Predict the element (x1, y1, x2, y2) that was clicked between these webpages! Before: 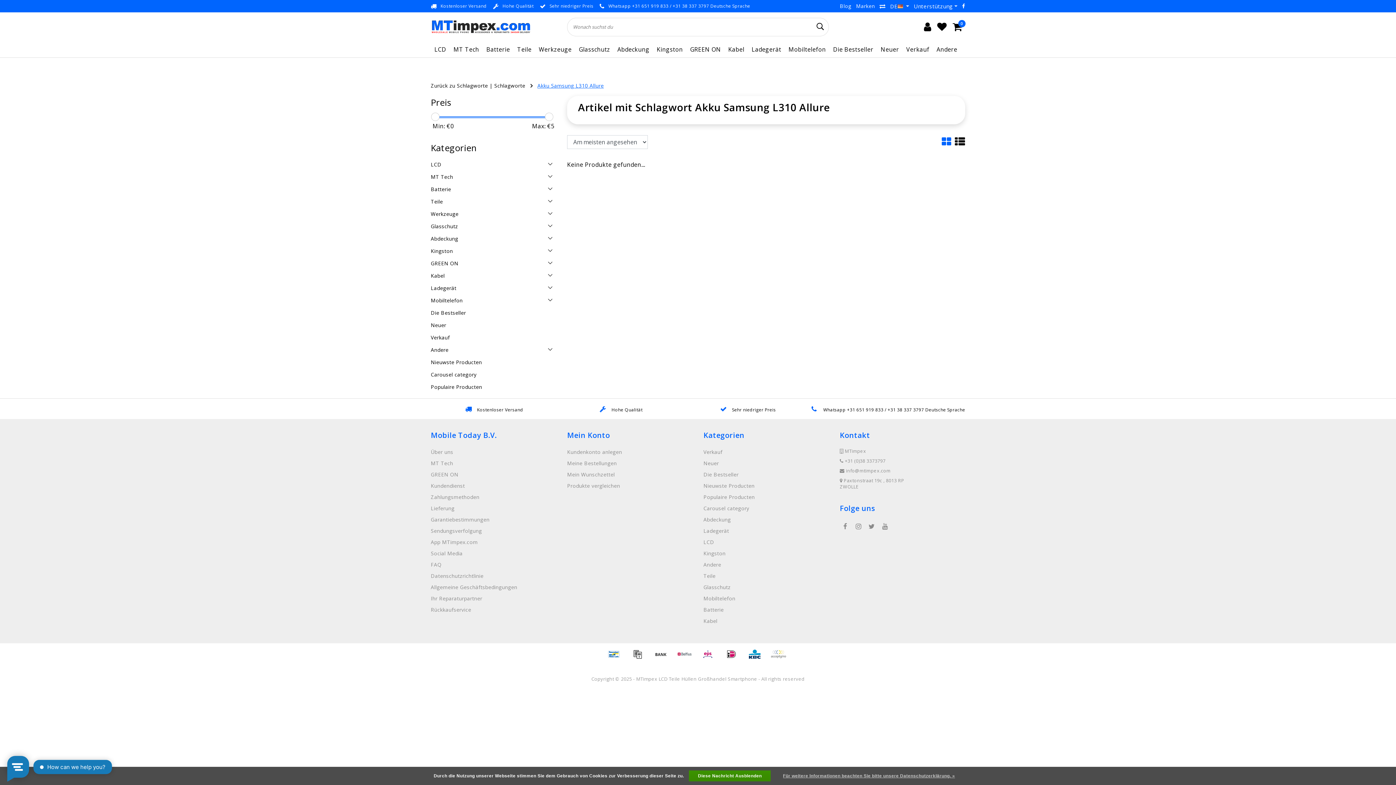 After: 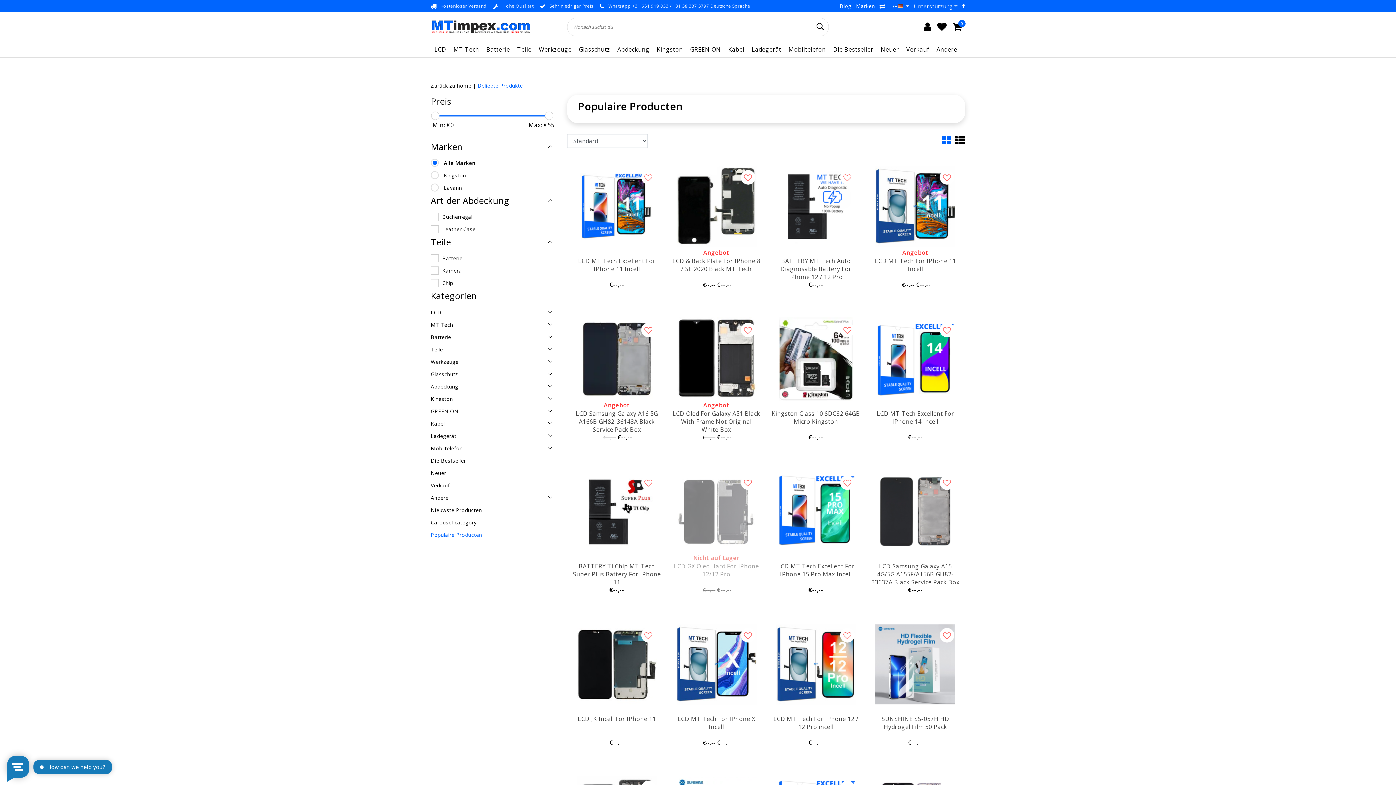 Action: label: Populaire Producten bbox: (430, 384, 556, 390)